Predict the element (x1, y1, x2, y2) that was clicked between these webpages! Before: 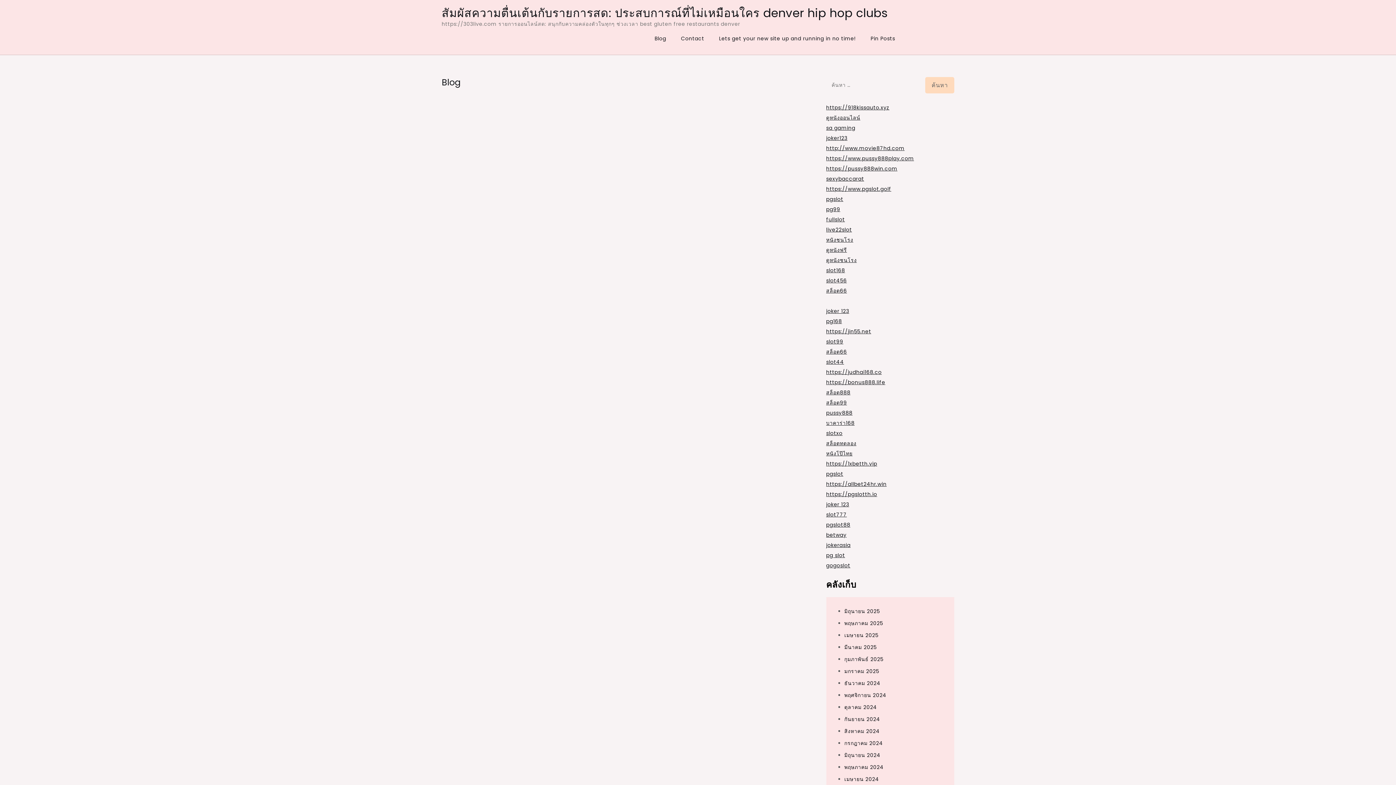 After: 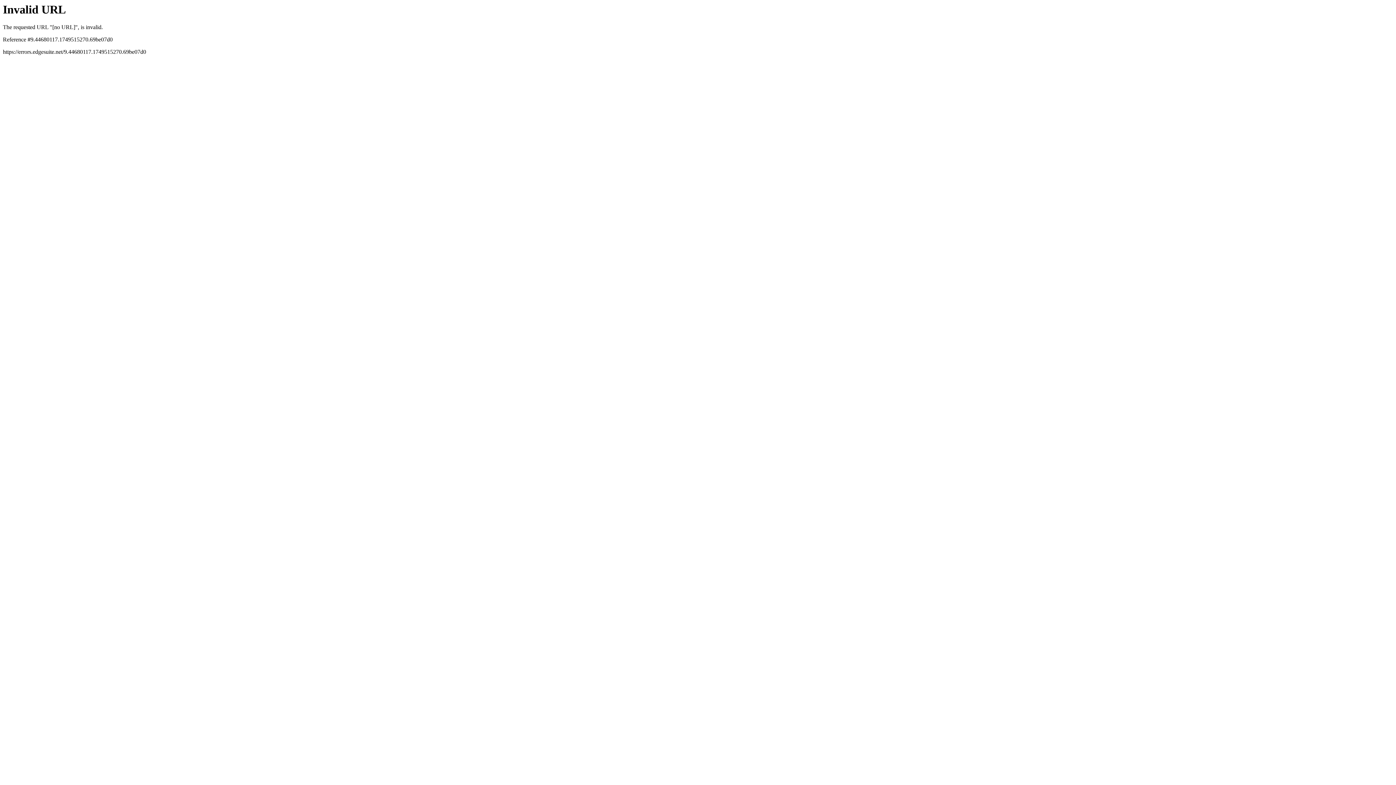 Action: label: สล็อต66 bbox: (826, 348, 847, 355)